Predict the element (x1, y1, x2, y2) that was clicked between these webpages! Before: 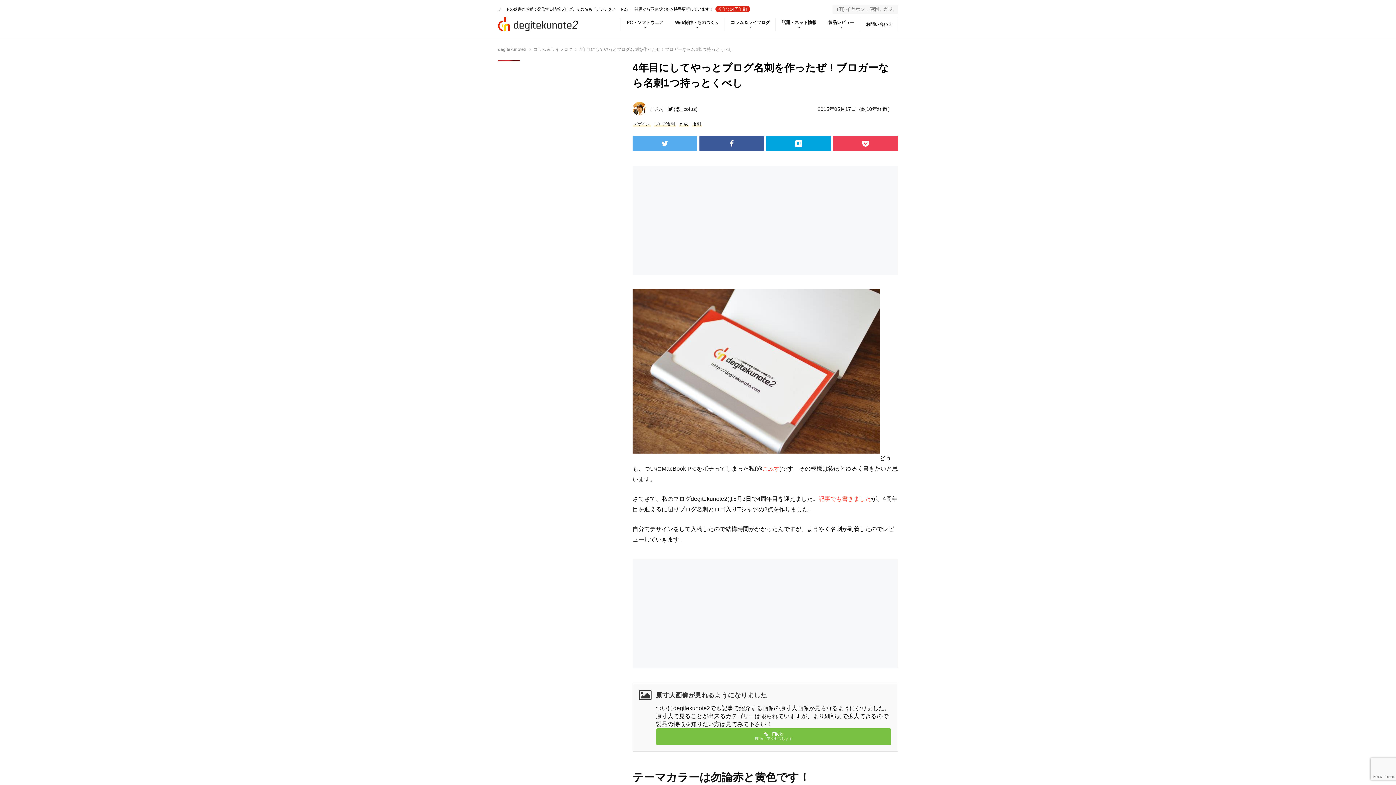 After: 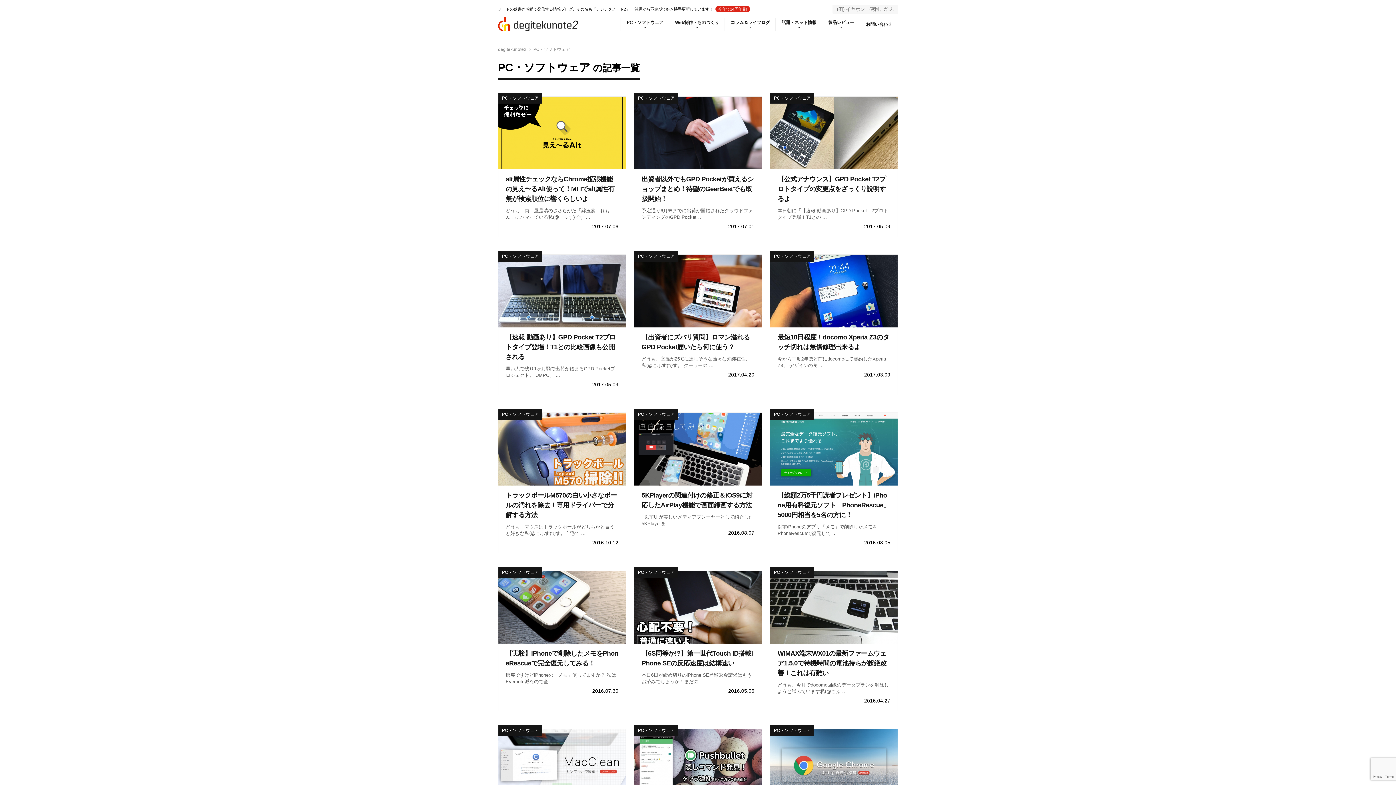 Action: label: PC・ソフトウェア bbox: (621, 17, 669, 31)